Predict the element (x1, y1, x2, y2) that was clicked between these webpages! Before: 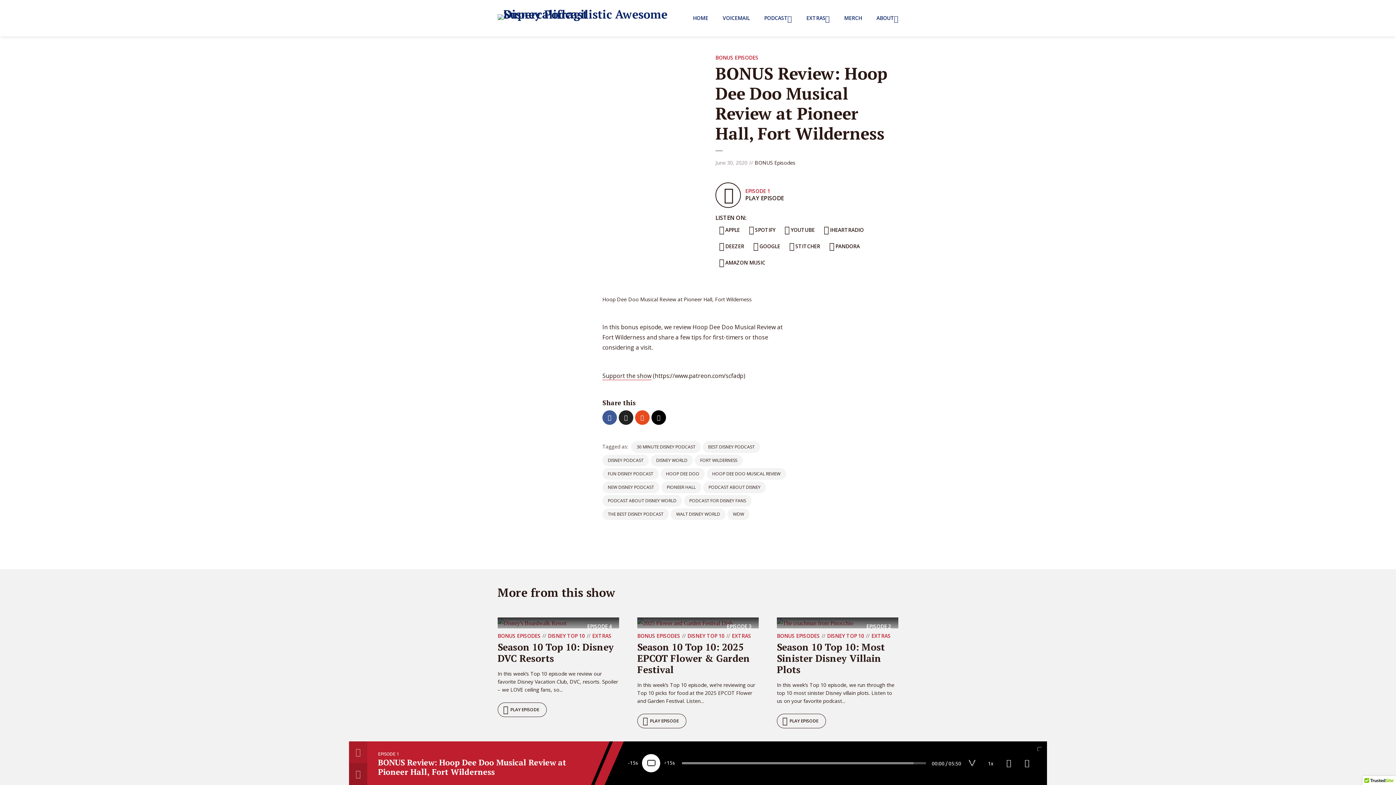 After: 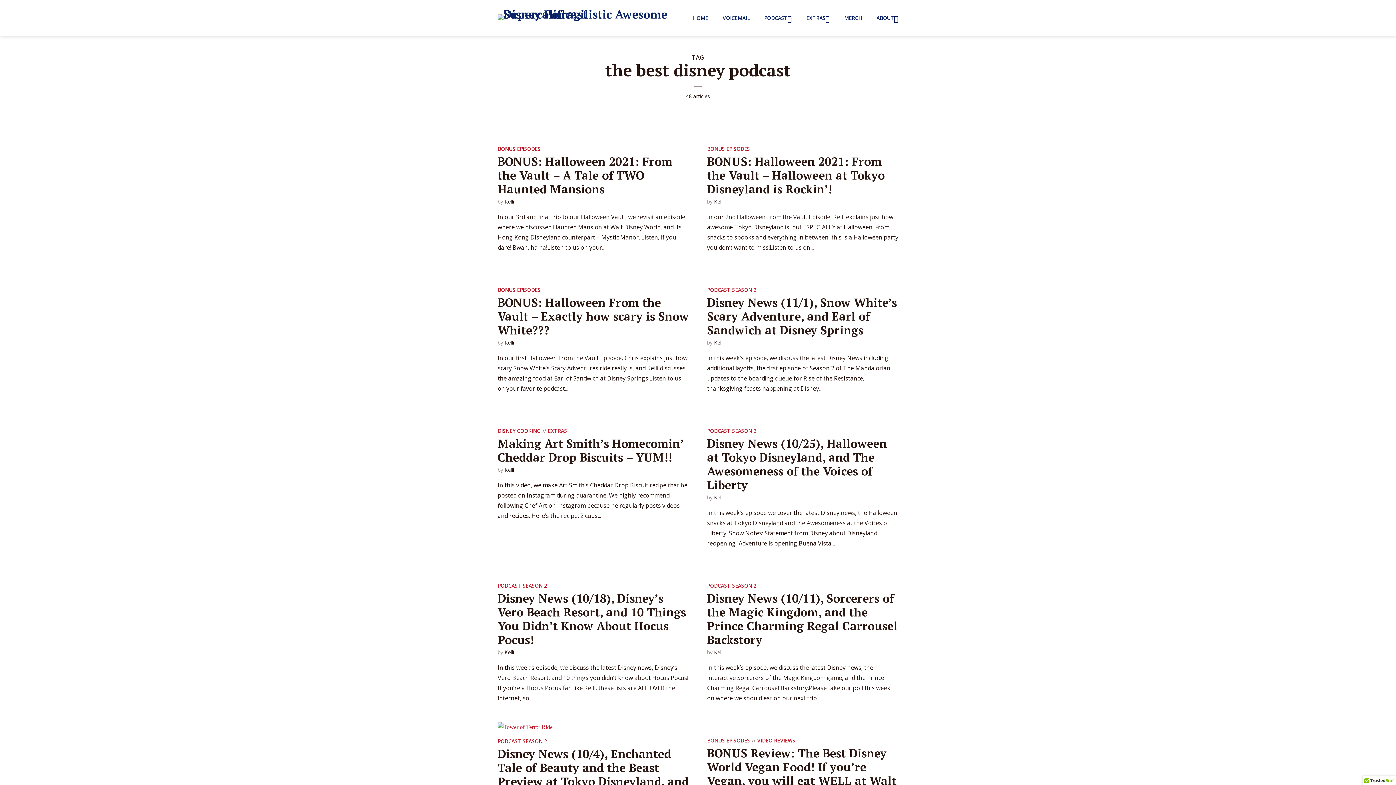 Action: bbox: (602, 508, 669, 520) label: THE BEST DISNEY PODCAST